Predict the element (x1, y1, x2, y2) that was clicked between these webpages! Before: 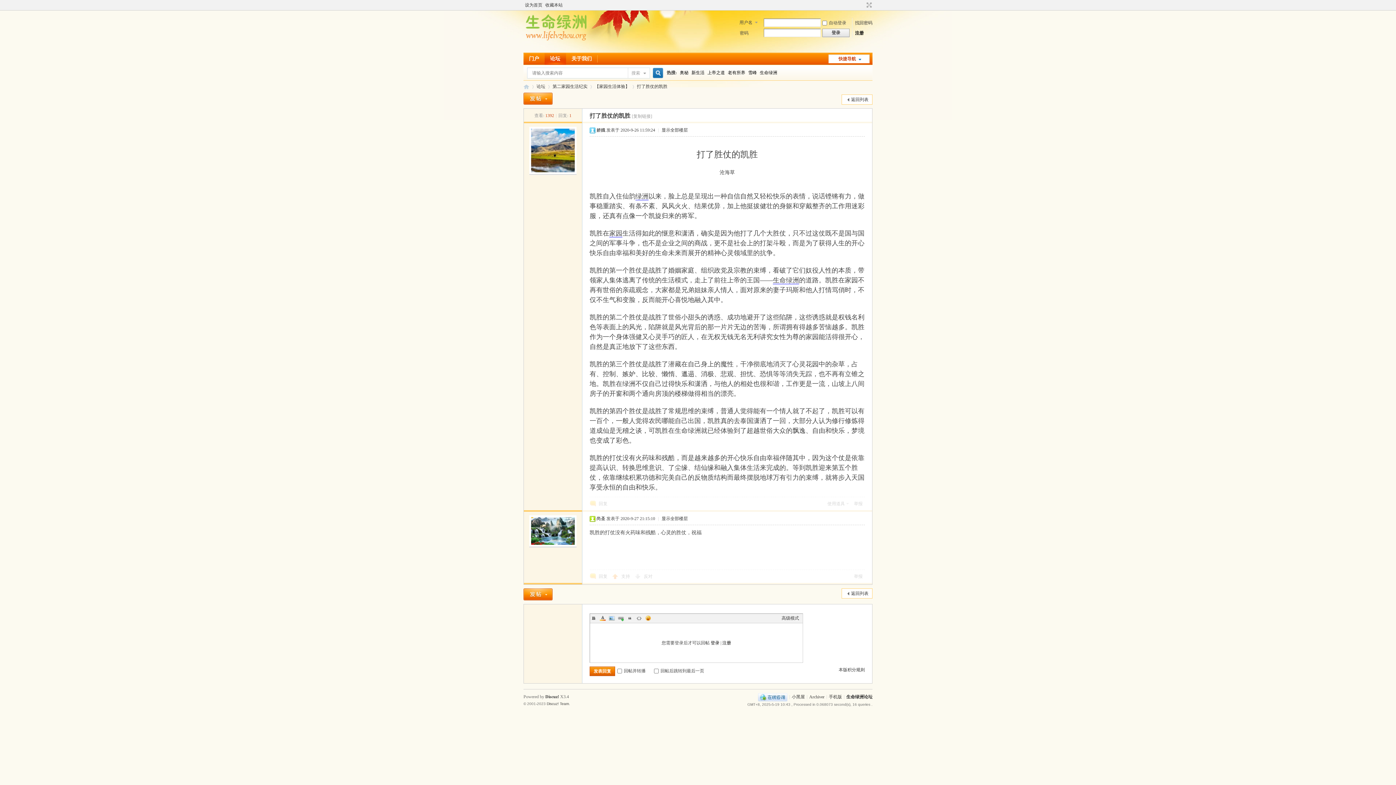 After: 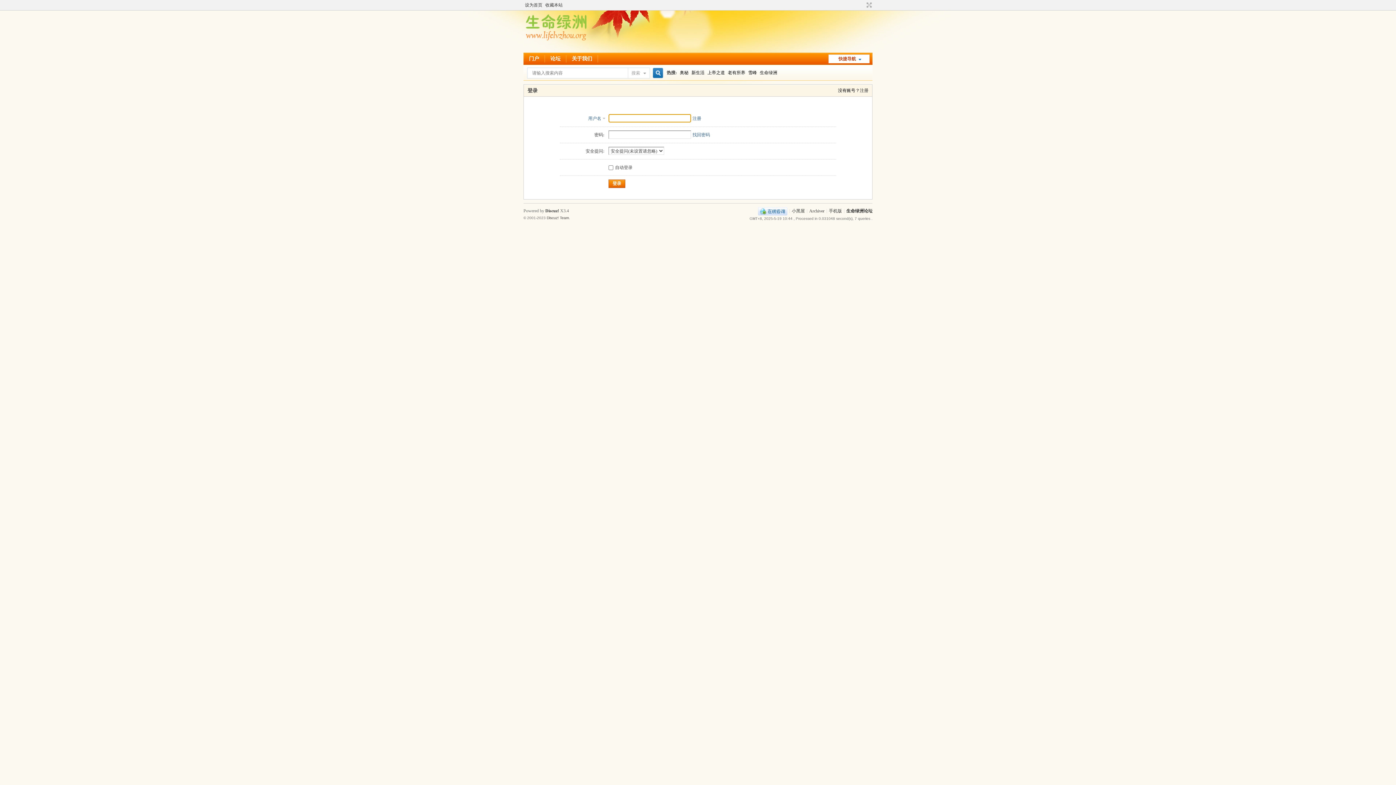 Action: bbox: (822, 28, 849, 37) label: 登录